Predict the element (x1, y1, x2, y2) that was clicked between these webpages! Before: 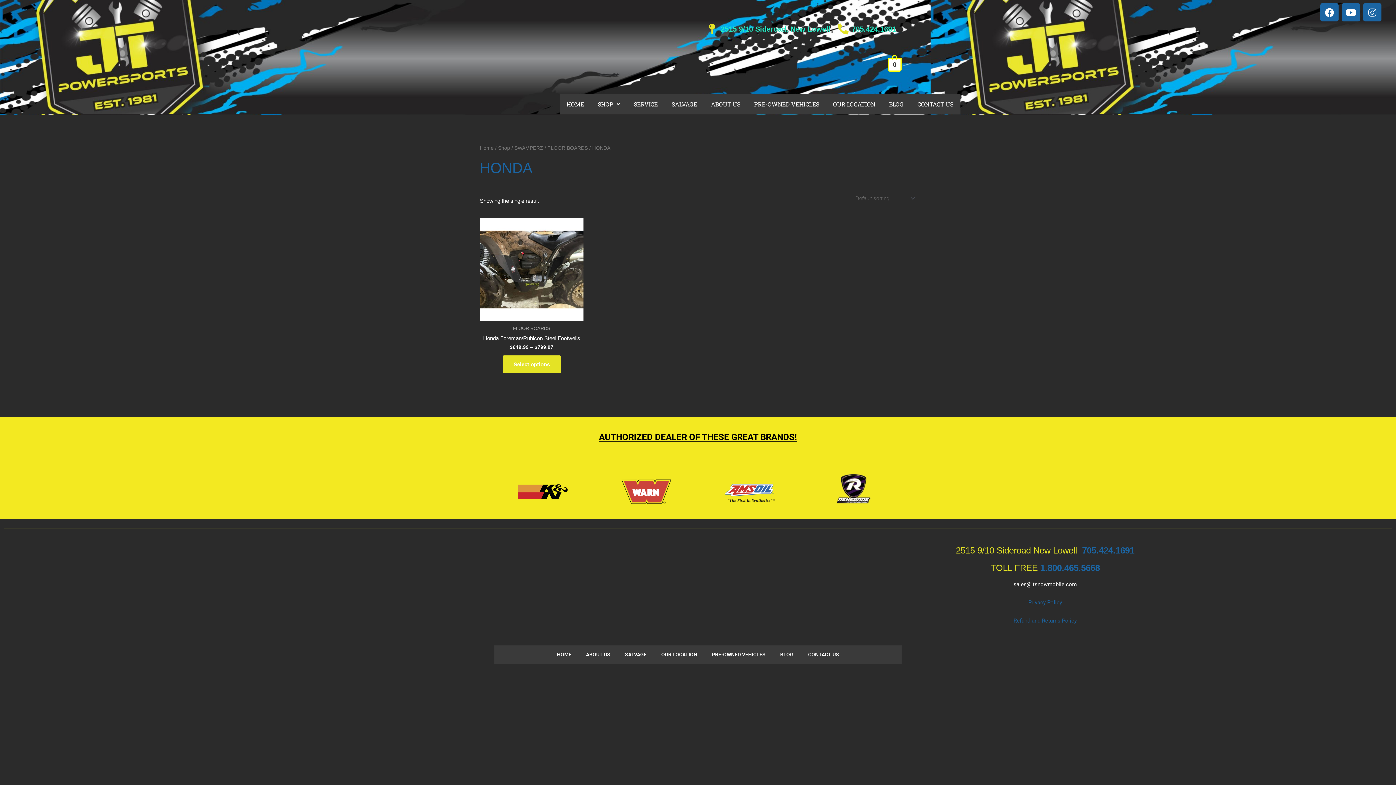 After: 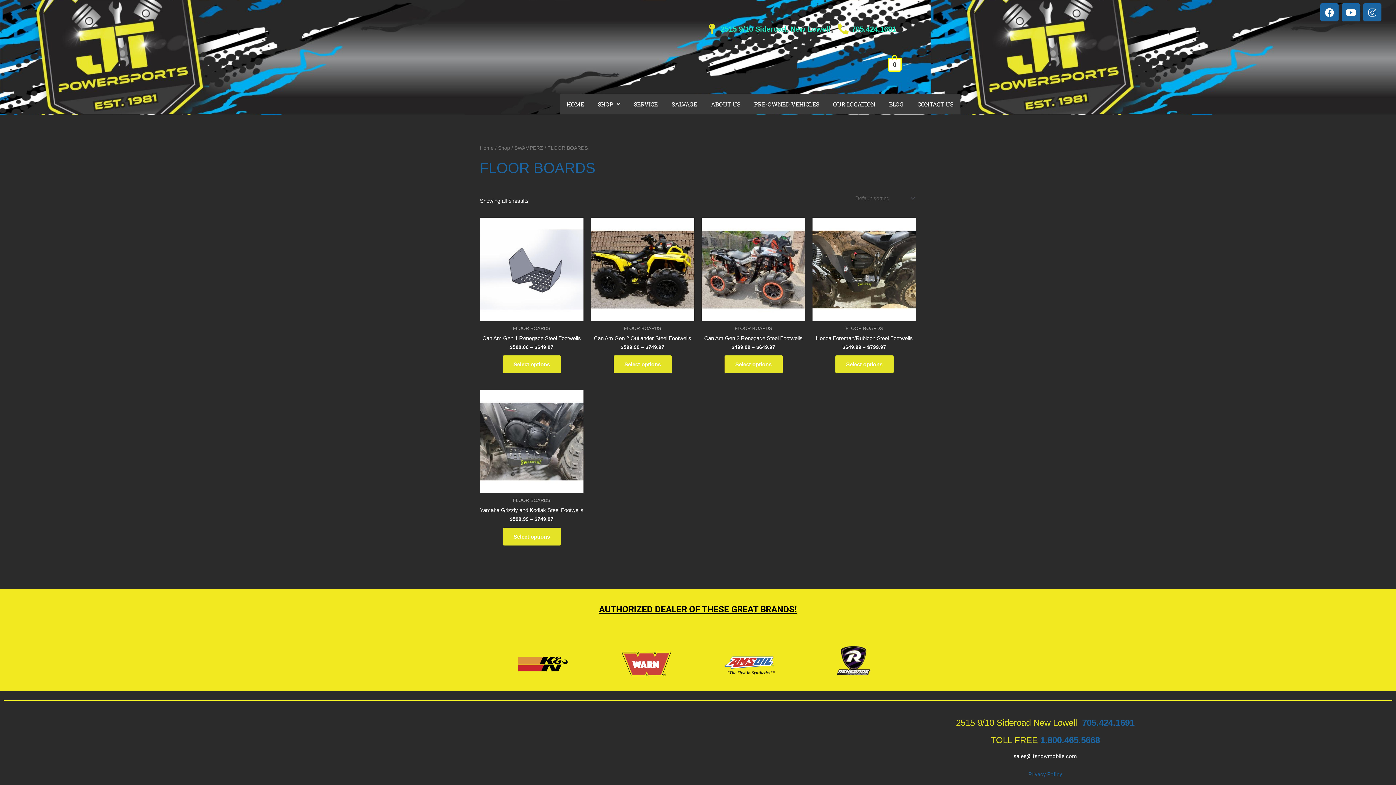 Action: label: FLOOR BOARDS bbox: (547, 145, 588, 150)